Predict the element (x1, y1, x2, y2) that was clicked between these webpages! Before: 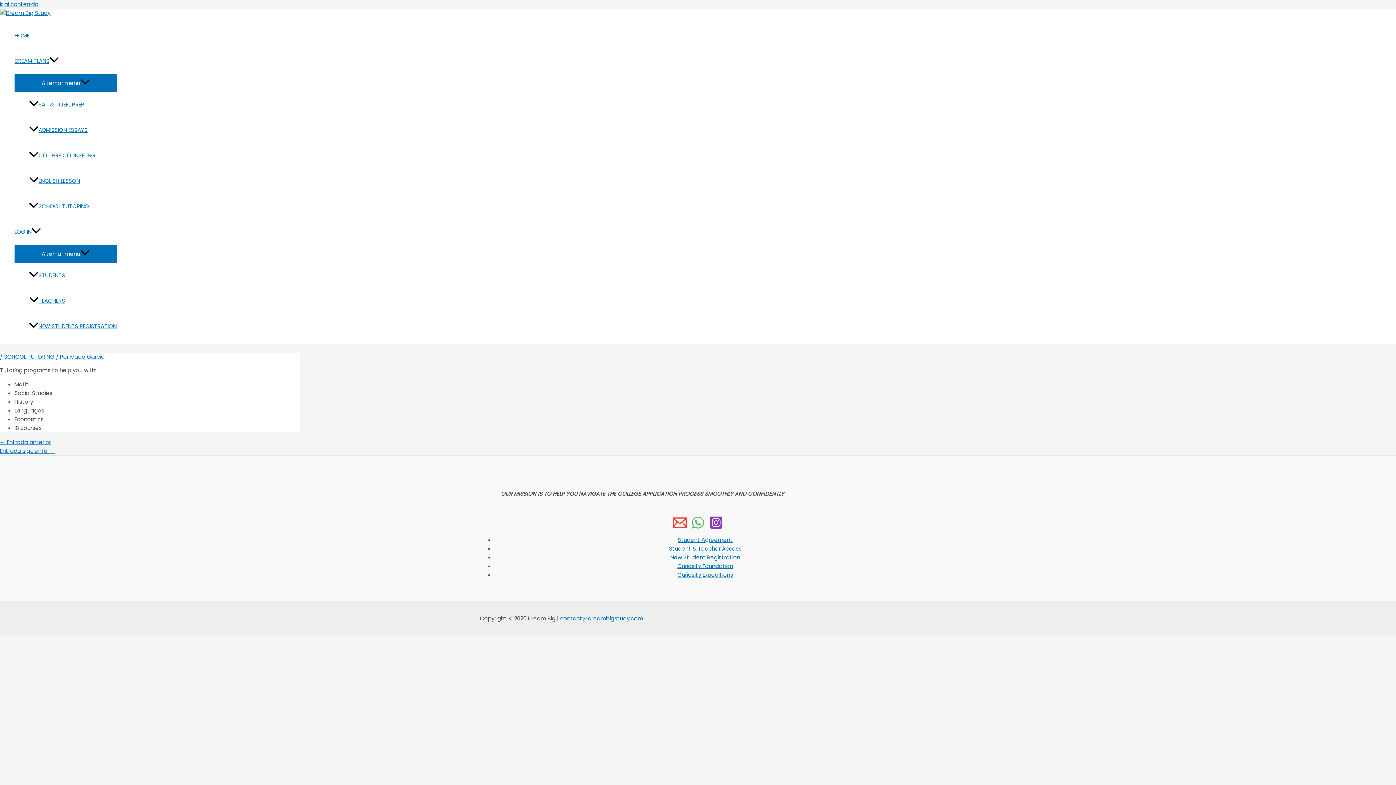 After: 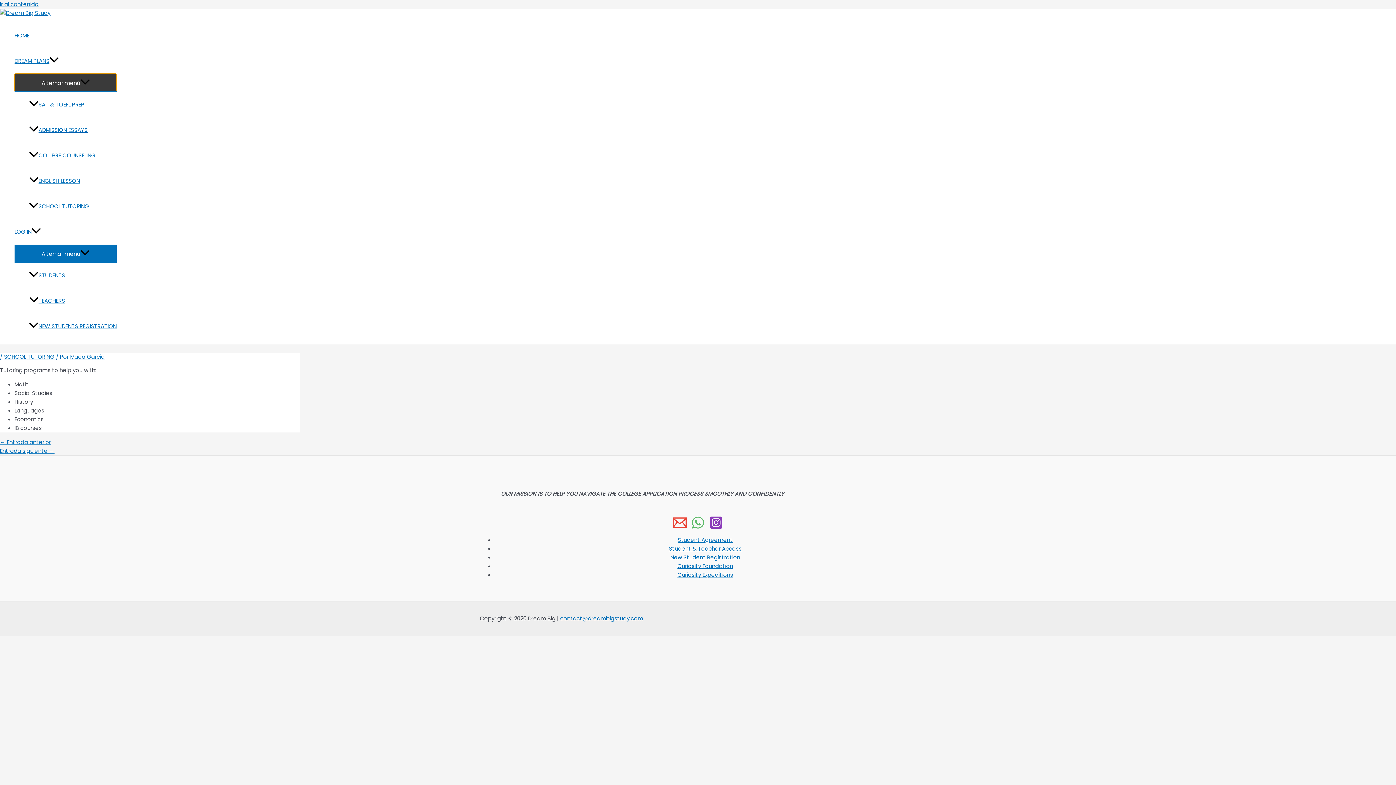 Action: label: Alternar menú bbox: (14, 73, 116, 91)